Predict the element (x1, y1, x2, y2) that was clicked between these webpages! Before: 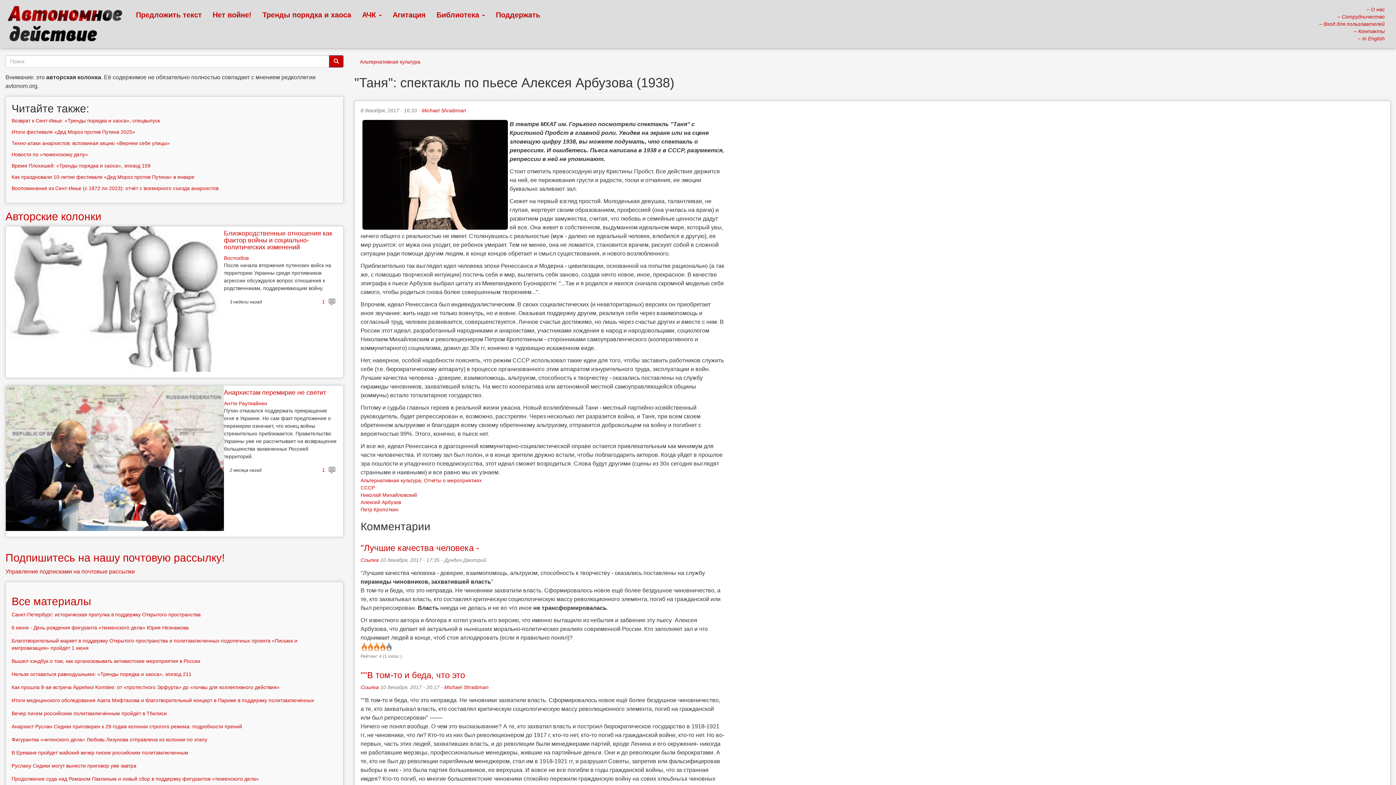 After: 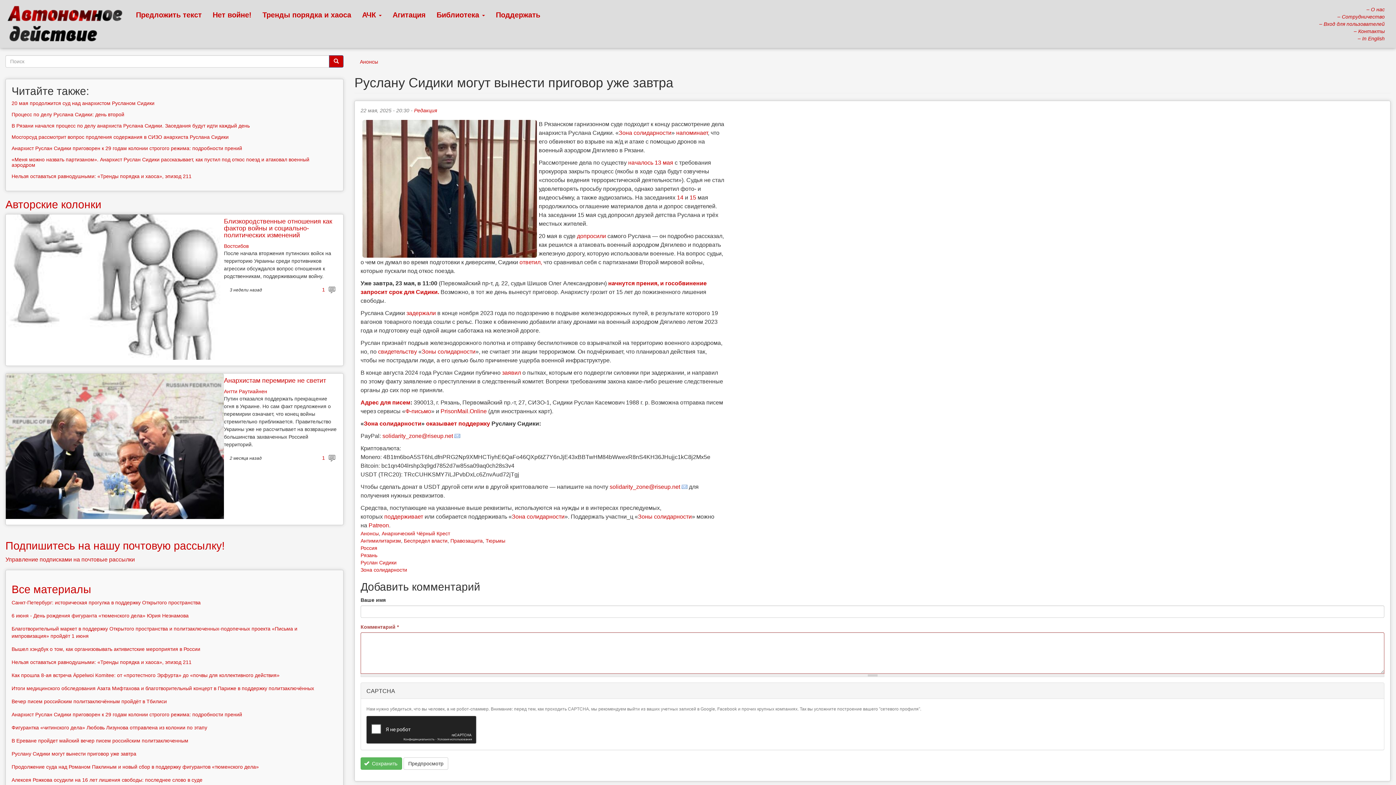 Action: label: Руслану Сидики могут вынести приговор уже завтра bbox: (11, 763, 136, 769)